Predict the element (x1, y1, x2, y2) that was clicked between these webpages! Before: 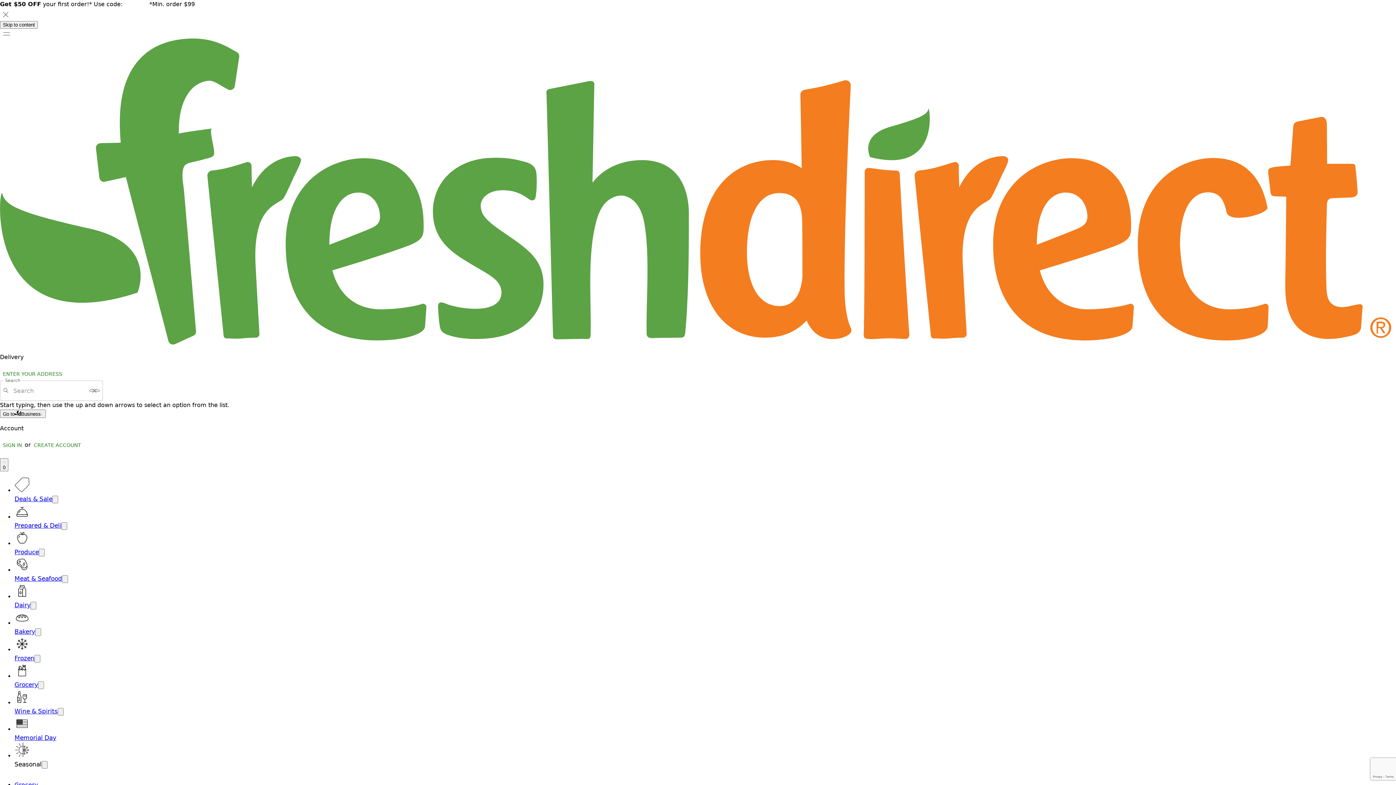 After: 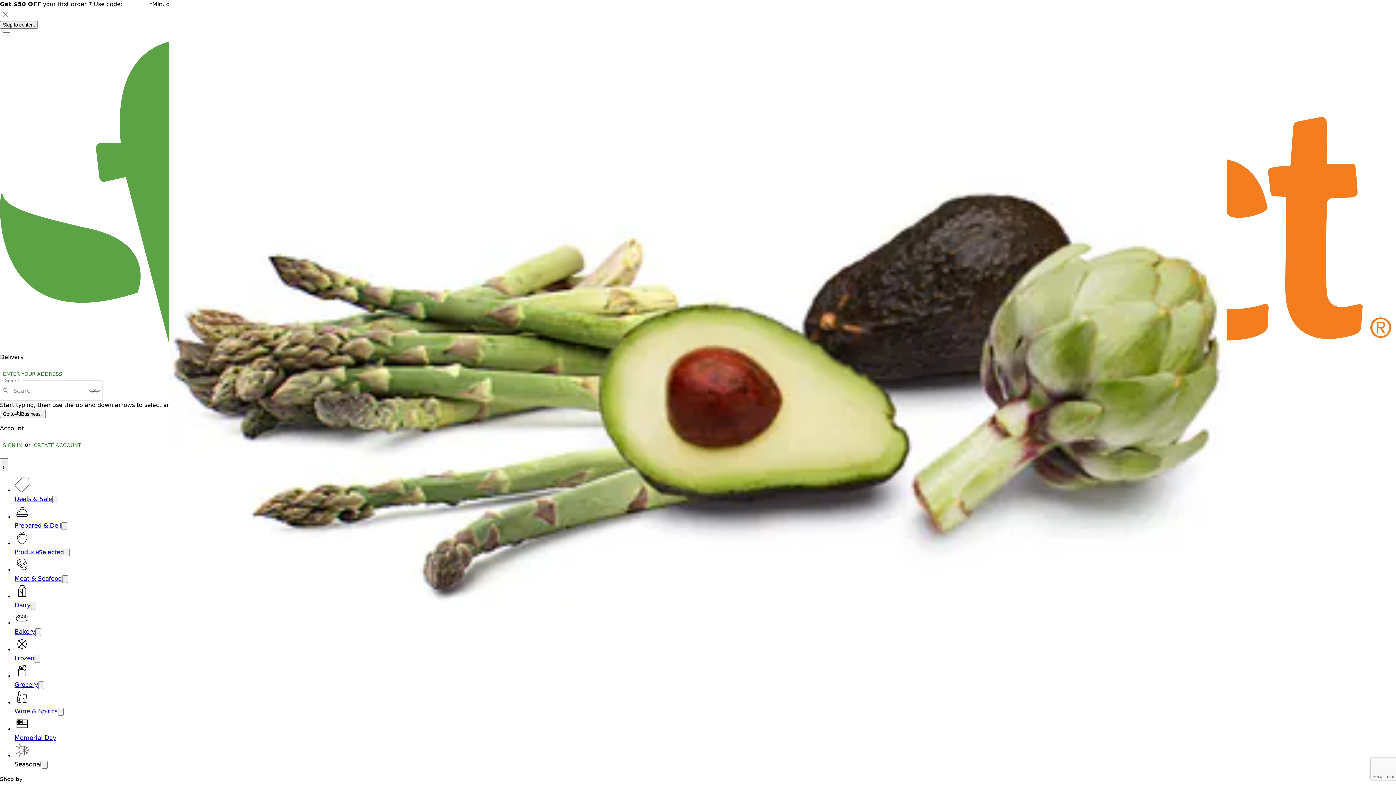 Action: bbox: (14, 549, 38, 556) label: Produce